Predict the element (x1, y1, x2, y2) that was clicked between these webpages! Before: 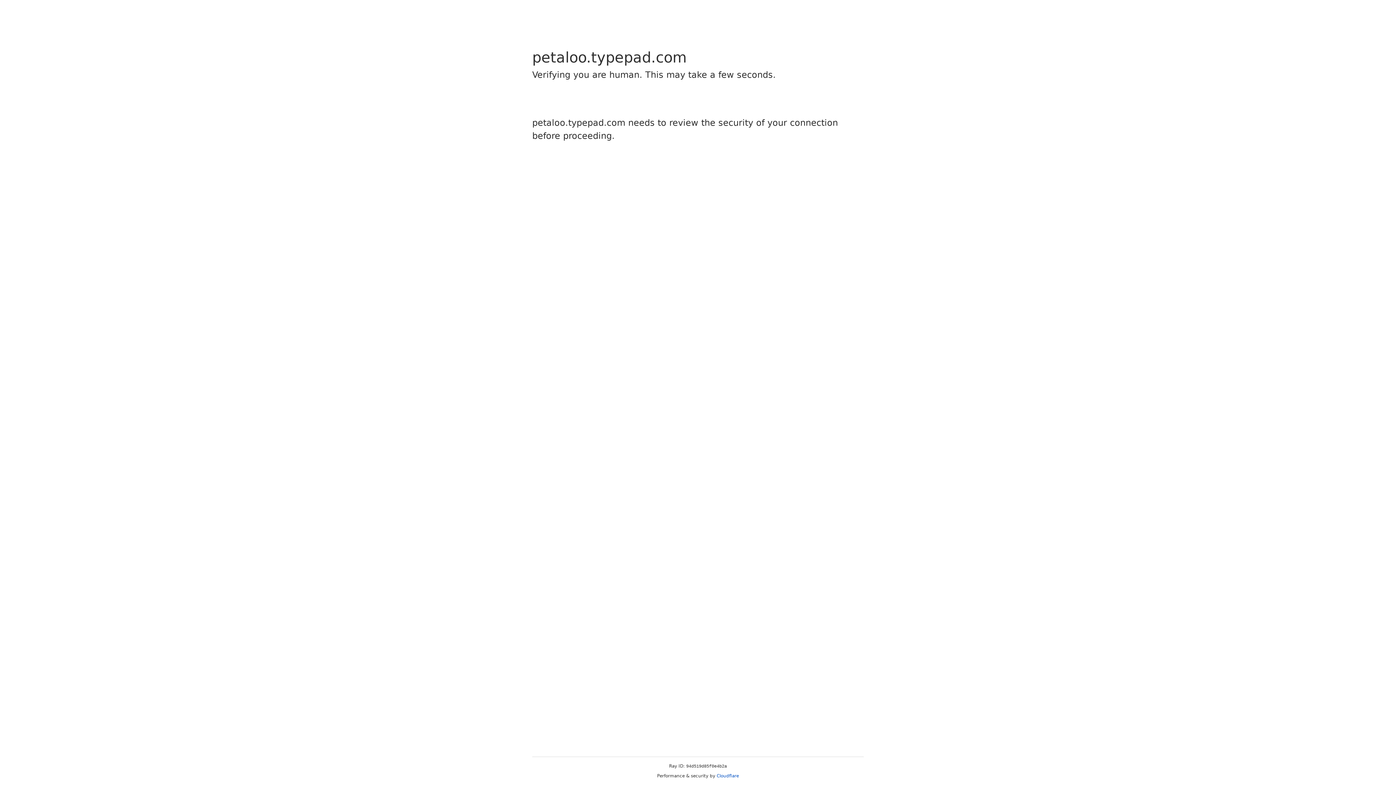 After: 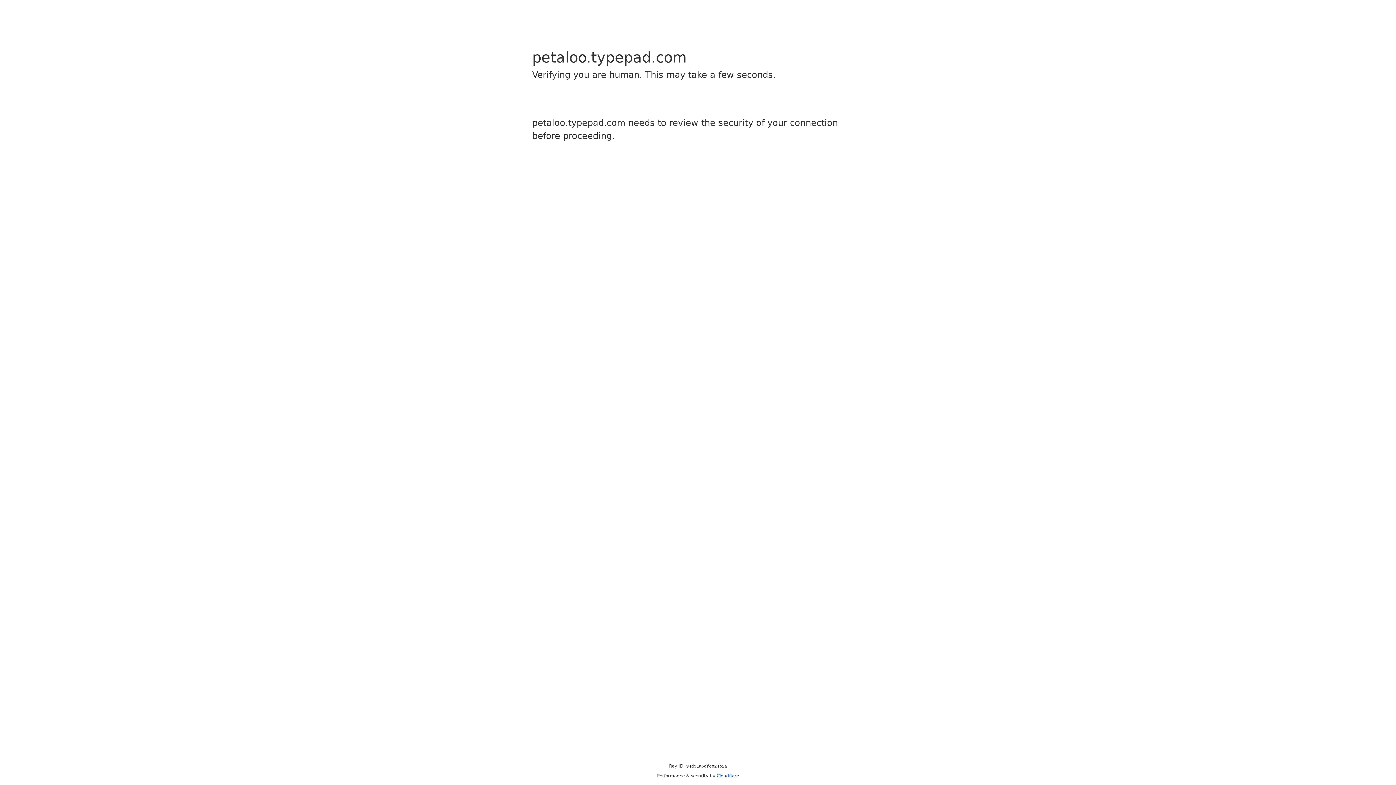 Action: label: Cloudflare bbox: (716, 773, 739, 778)